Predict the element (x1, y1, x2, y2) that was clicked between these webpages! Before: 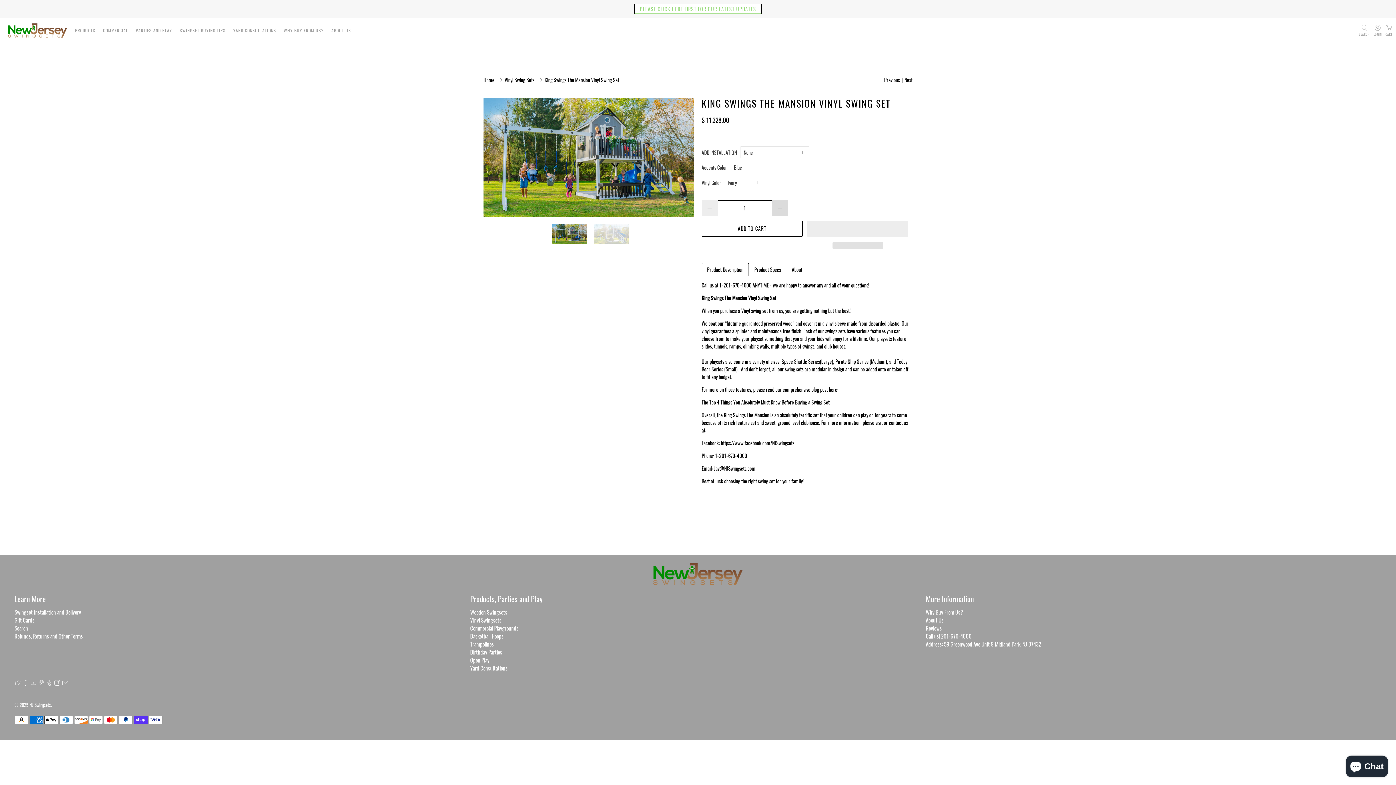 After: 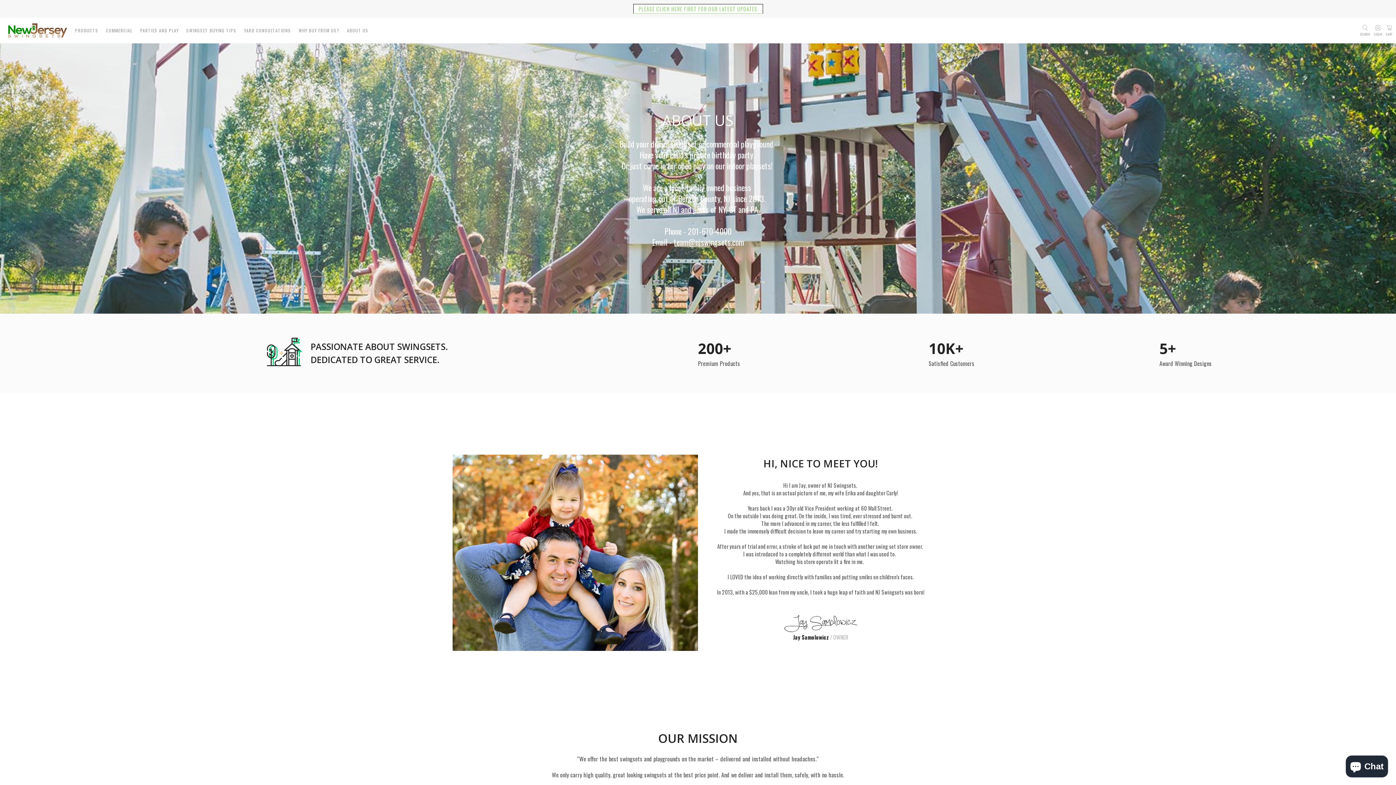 Action: label: ABOUT US bbox: (327, 22, 354, 38)